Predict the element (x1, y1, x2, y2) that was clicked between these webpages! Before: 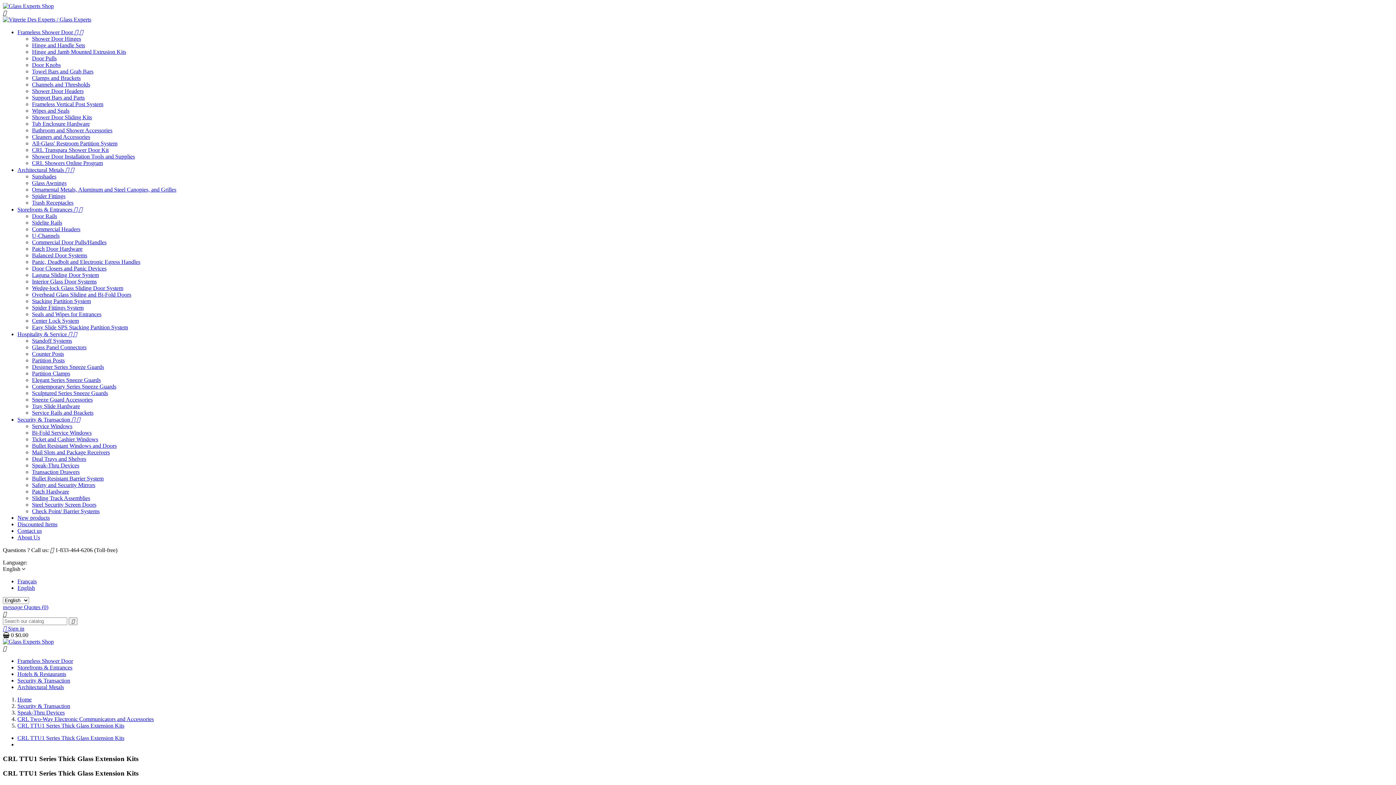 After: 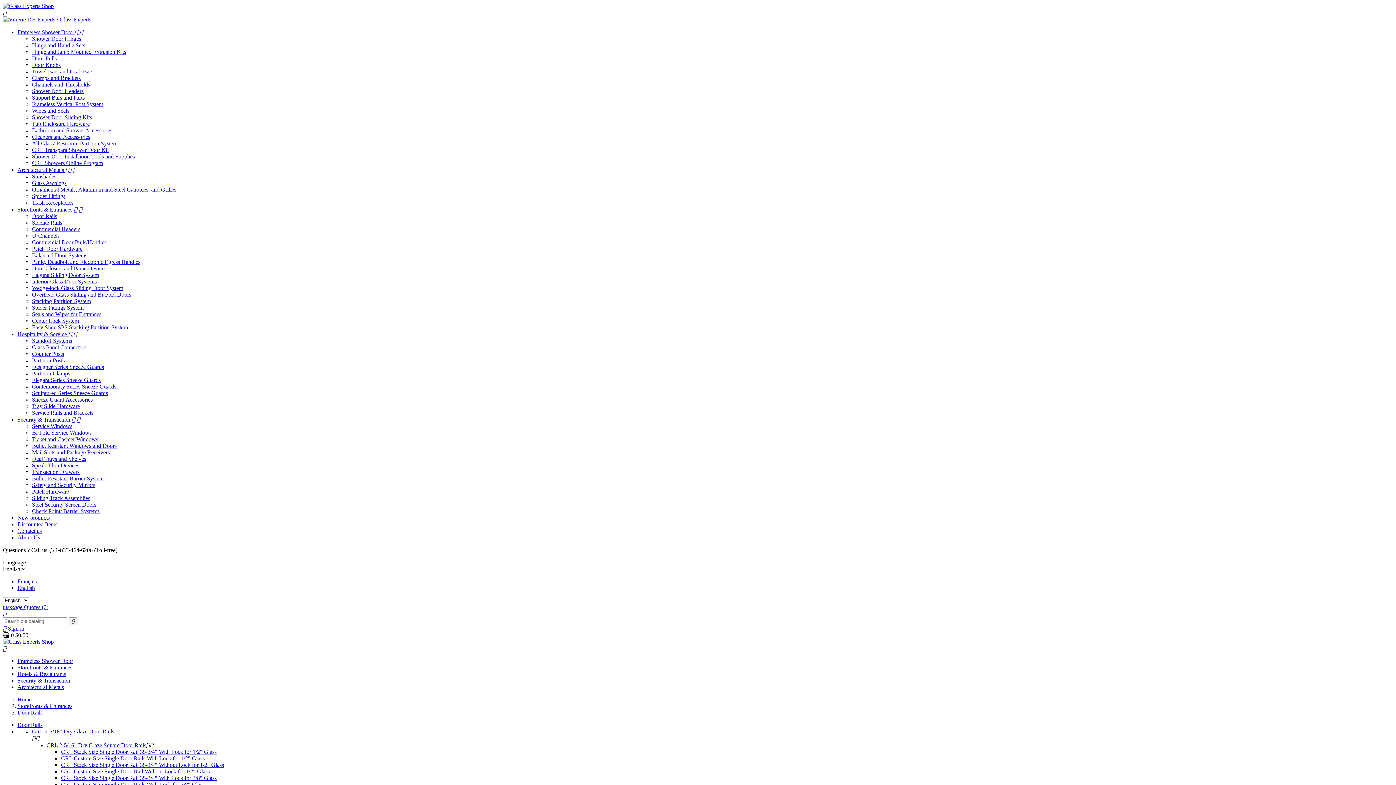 Action: label: Door Rails bbox: (32, 213, 57, 219)